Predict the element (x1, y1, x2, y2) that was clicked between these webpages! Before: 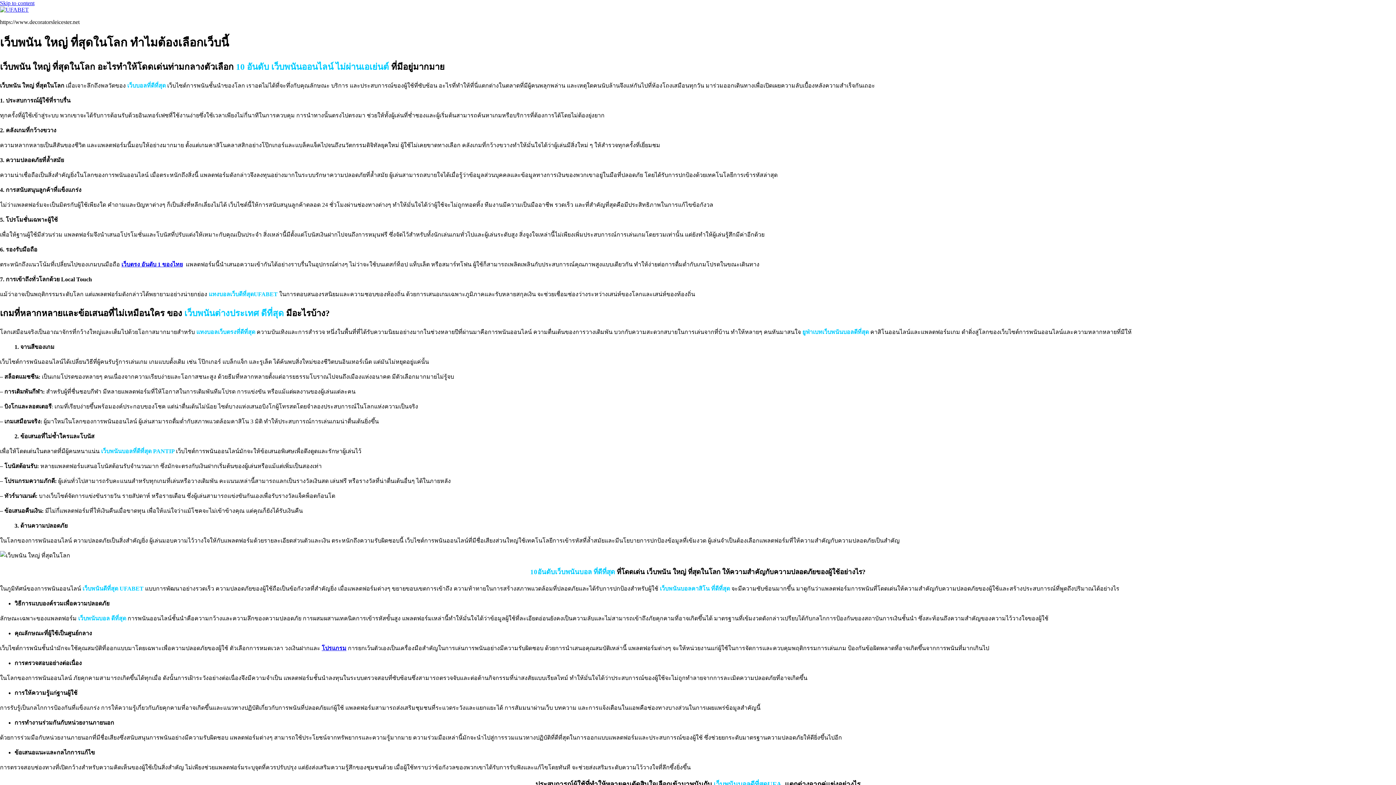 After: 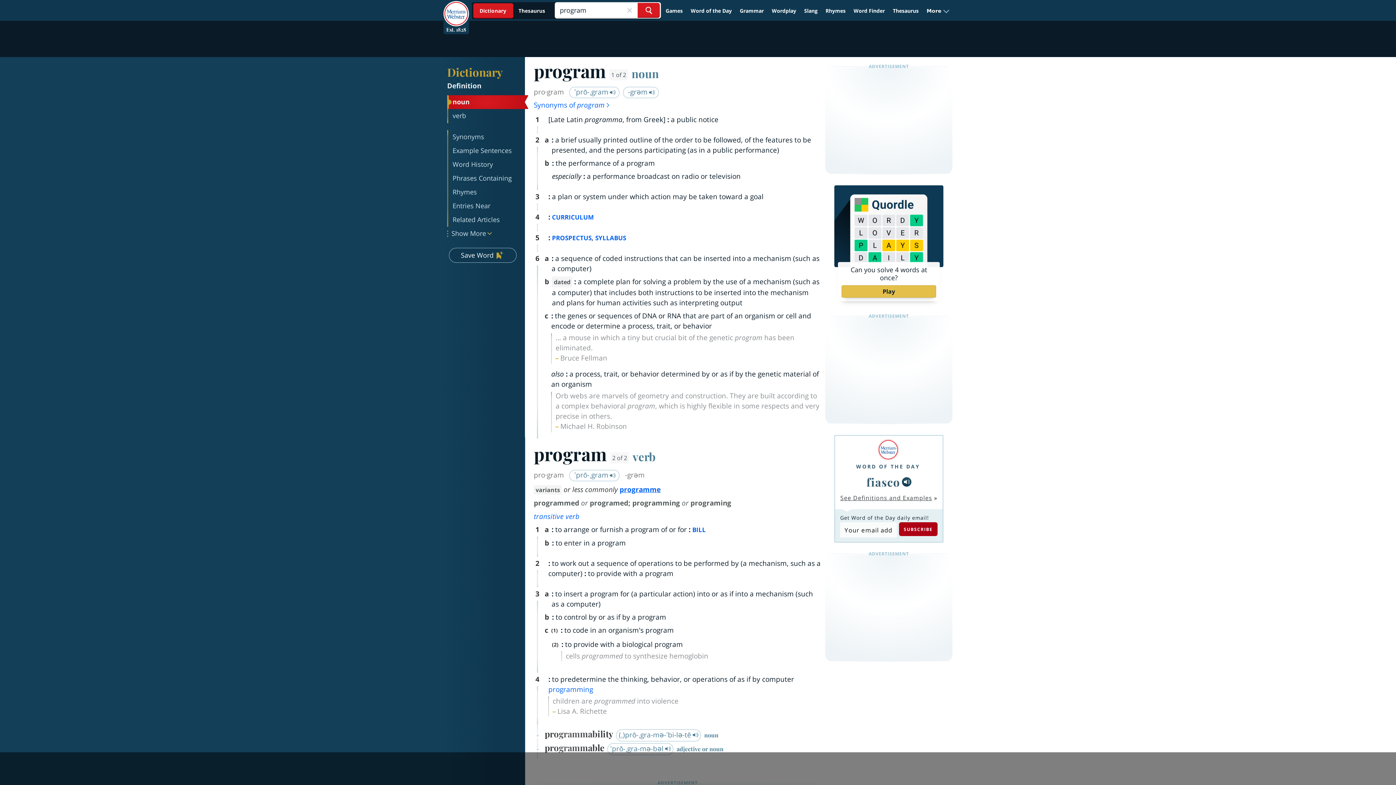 Action: bbox: (321, 645, 346, 651) label: โปรแกรม